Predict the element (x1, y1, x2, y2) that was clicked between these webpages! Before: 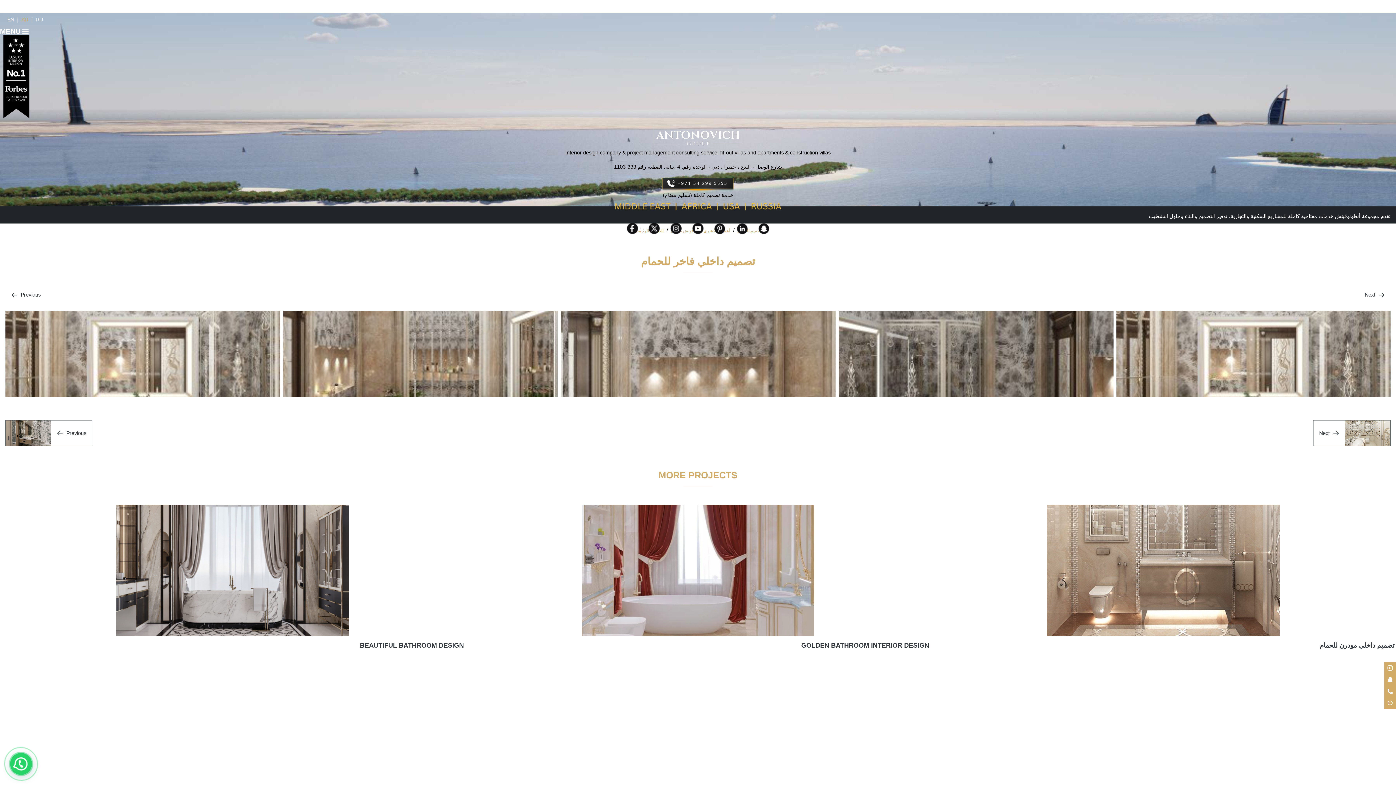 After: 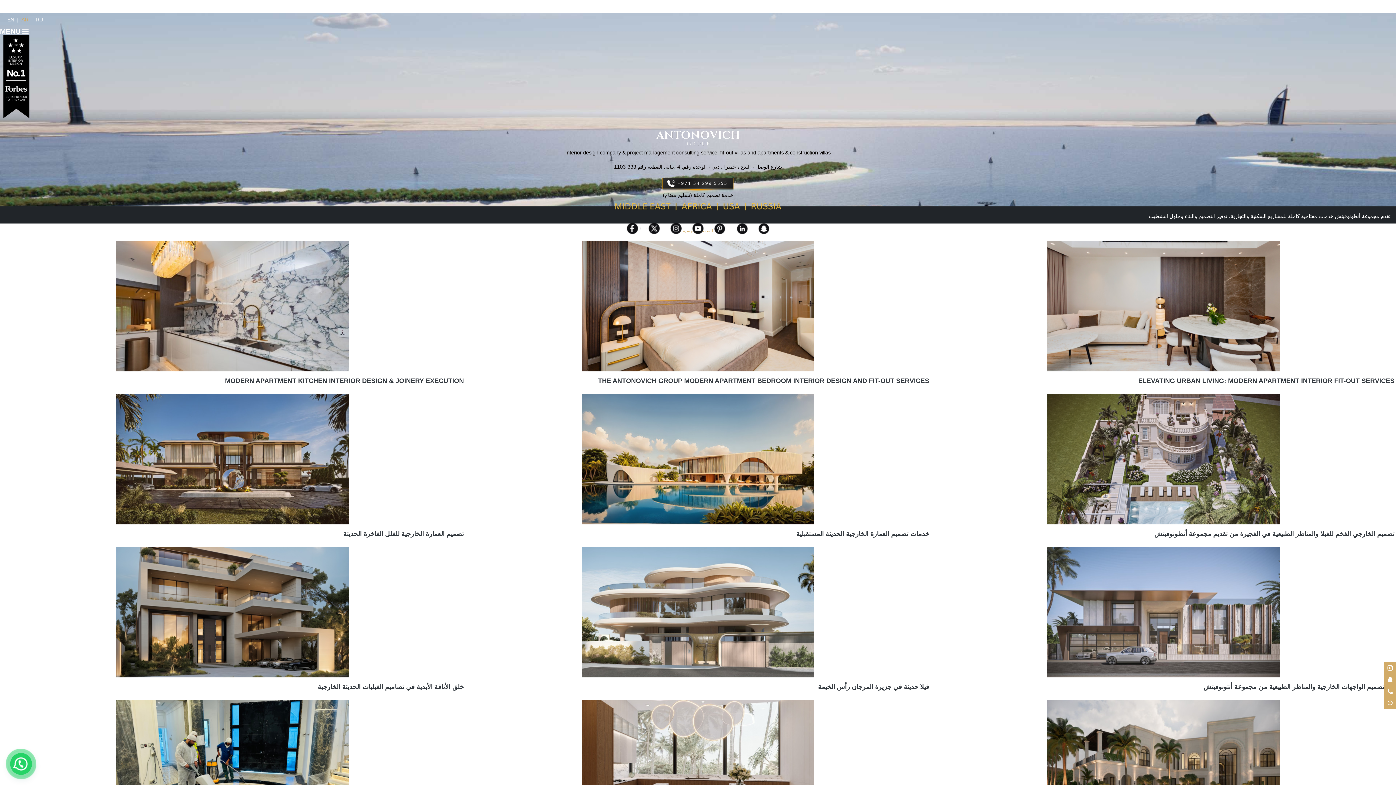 Action: bbox: (1061, 0, 1080, 12) label: المدونه